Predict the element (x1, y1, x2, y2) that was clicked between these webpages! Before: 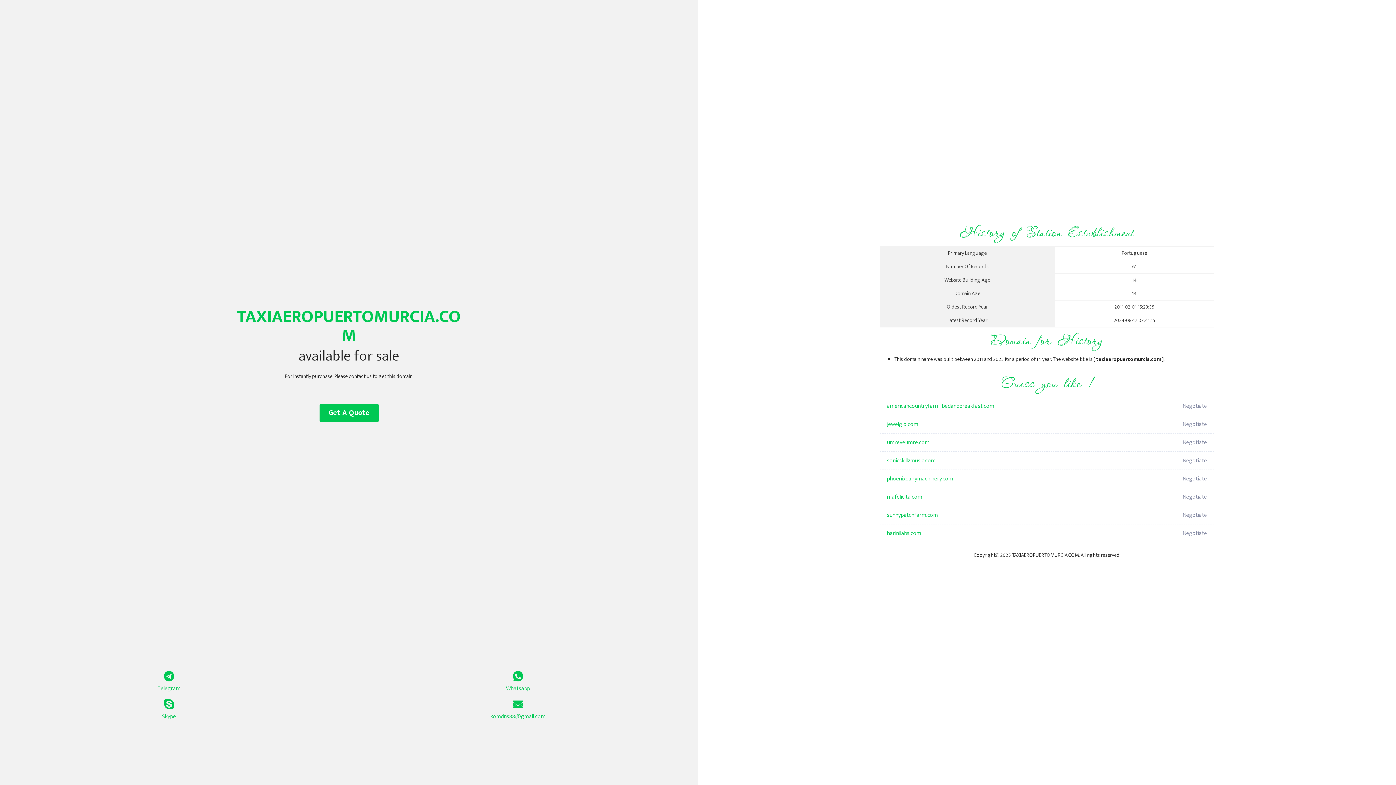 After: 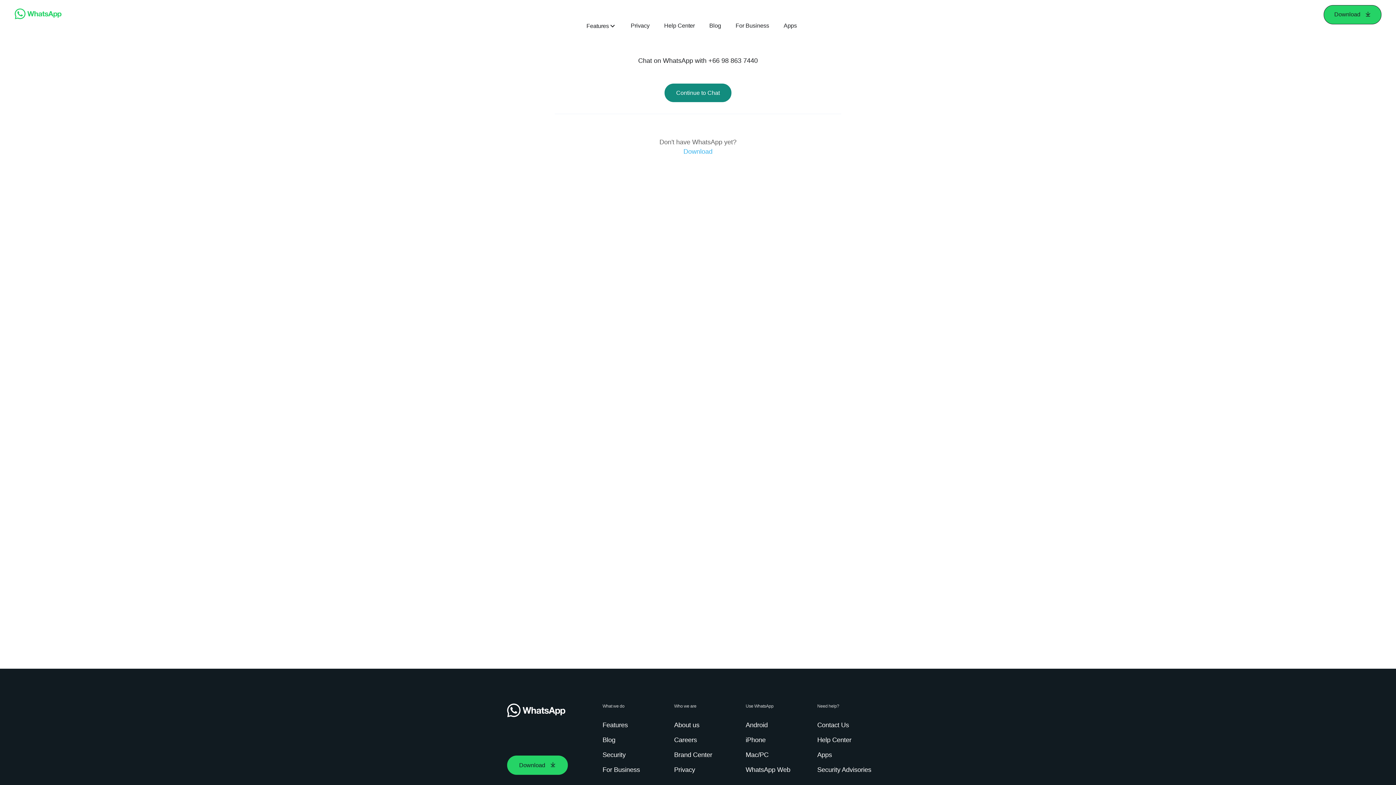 Action: bbox: (349, 671, 687, 693) label: Whatsapp